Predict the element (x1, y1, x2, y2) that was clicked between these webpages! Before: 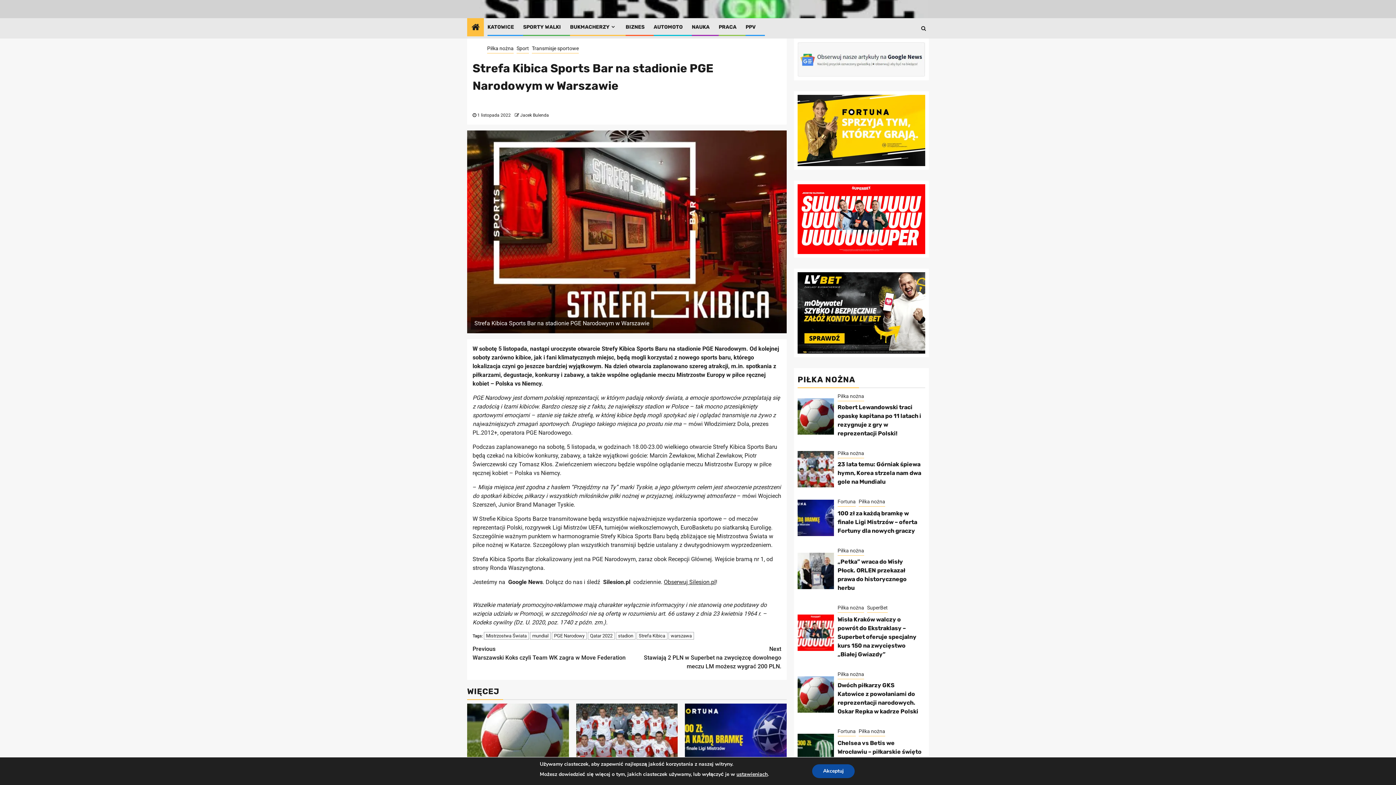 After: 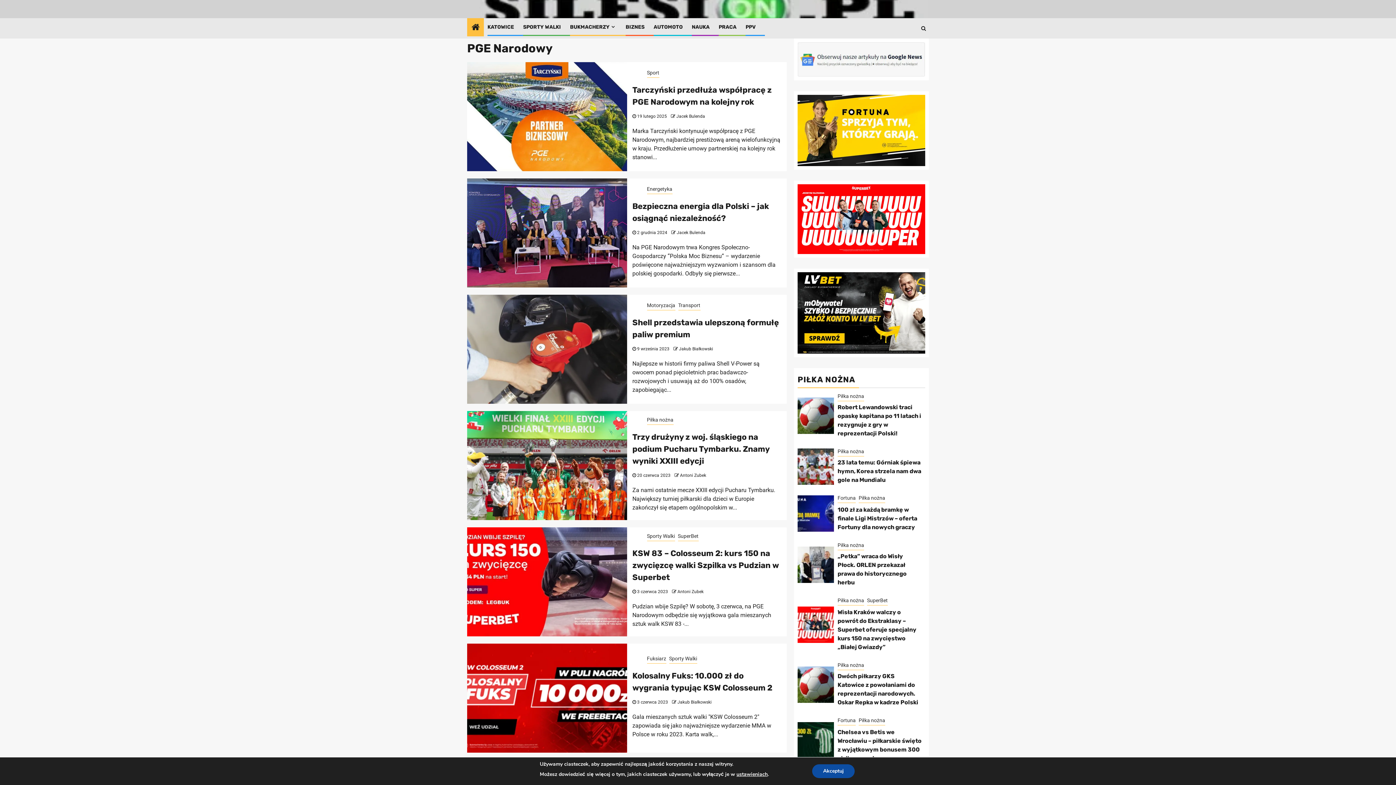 Action: label: PGE Narodowy bbox: (552, 630, 586, 637)